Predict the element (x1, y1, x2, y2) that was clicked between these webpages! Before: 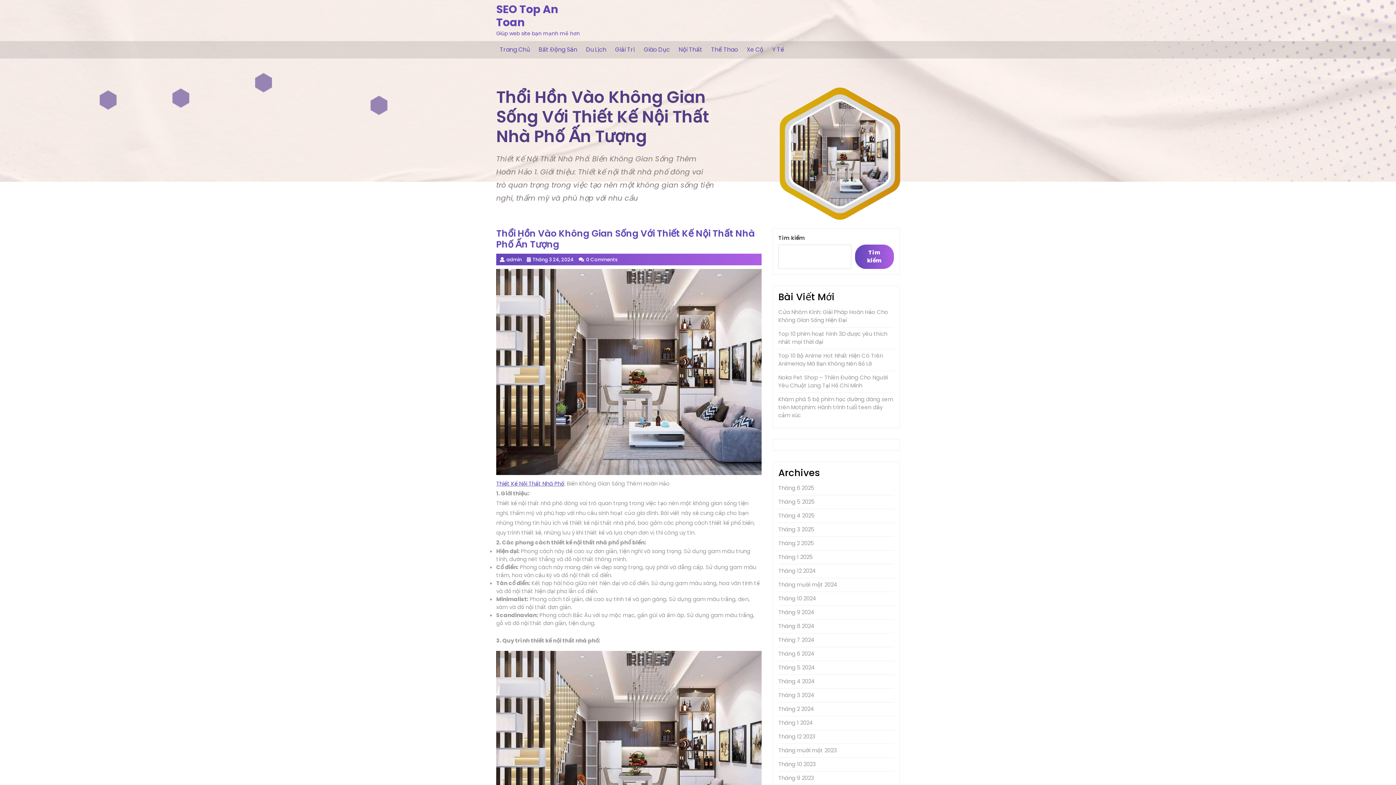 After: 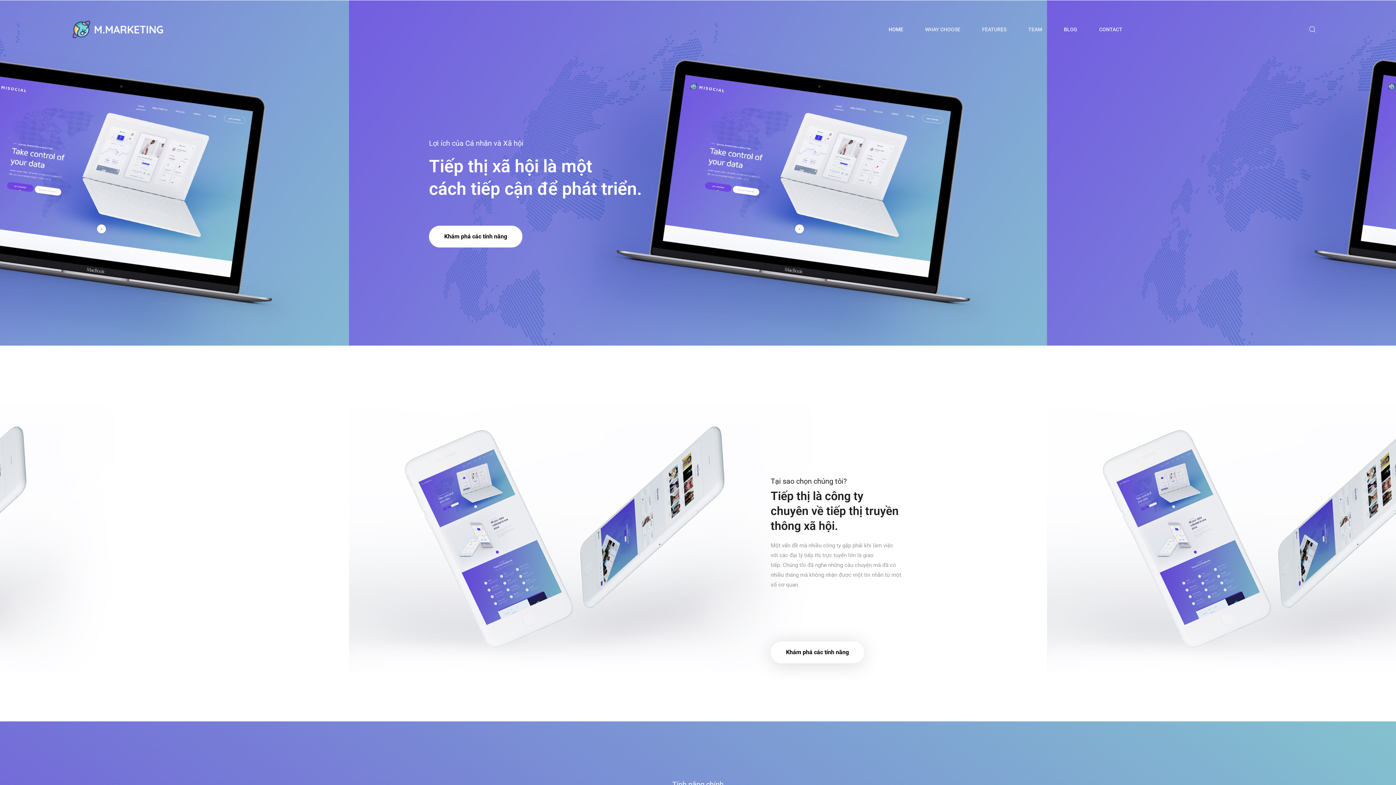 Action: label: SEO Top An Toan bbox: (496, 1, 558, 30)